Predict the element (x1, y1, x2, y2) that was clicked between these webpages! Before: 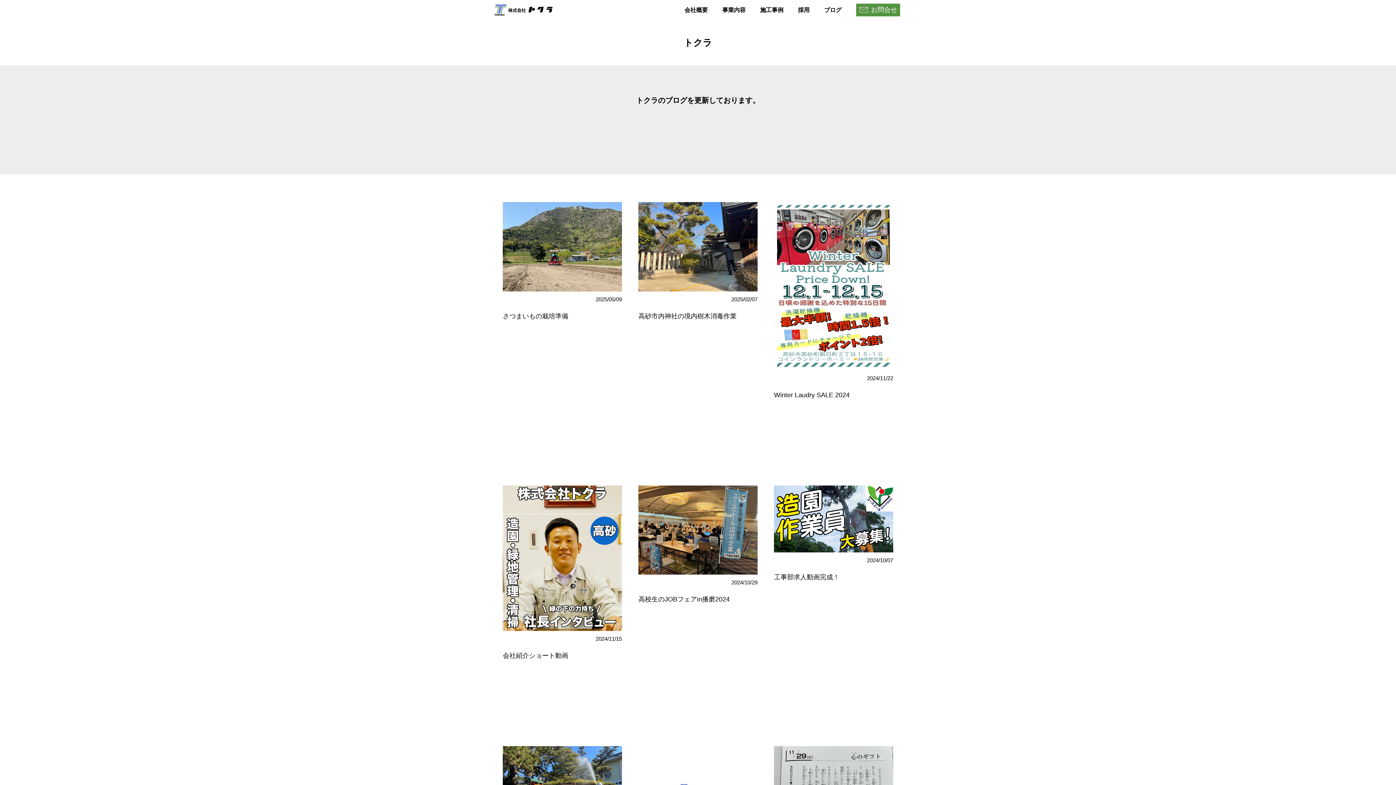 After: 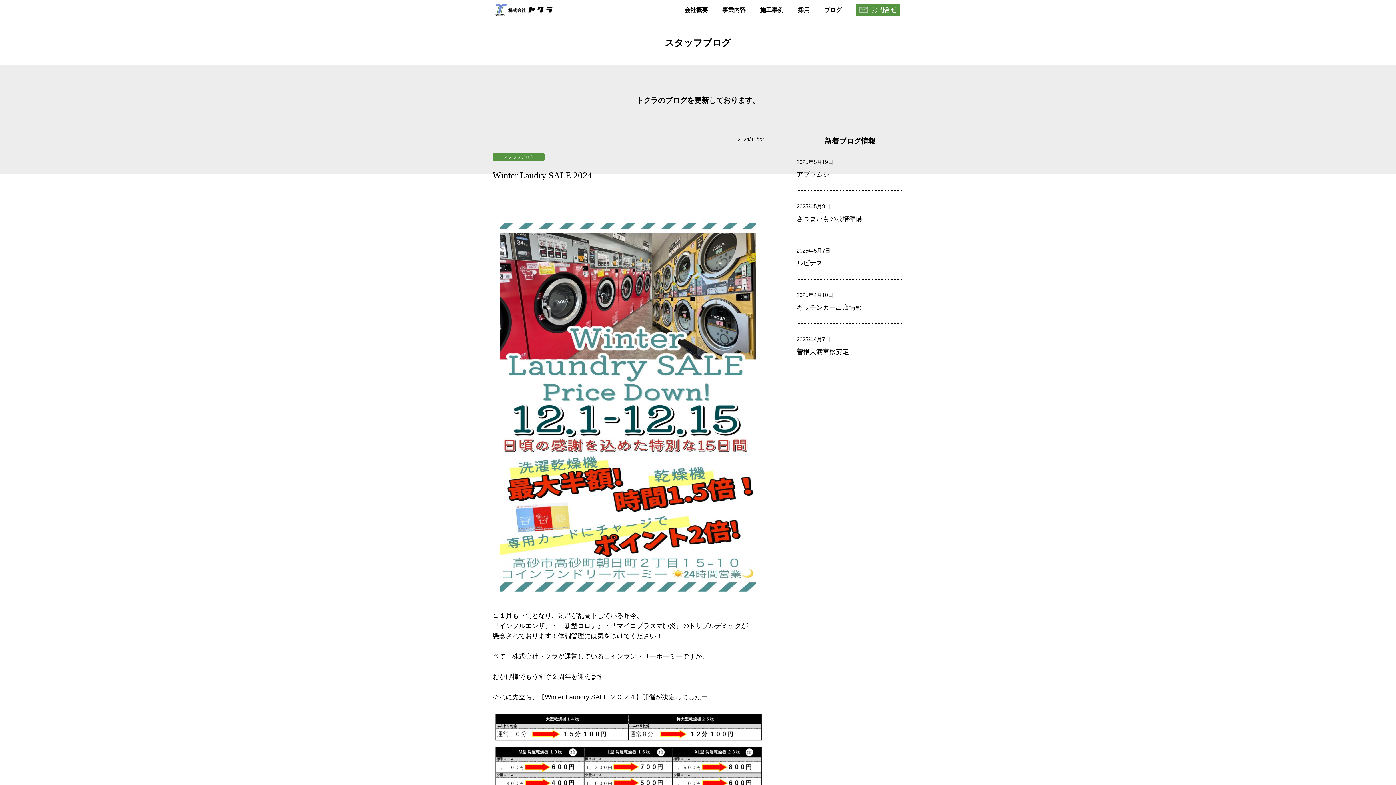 Action: bbox: (774, 391, 849, 399) label: Winter Laudry SALE 2024